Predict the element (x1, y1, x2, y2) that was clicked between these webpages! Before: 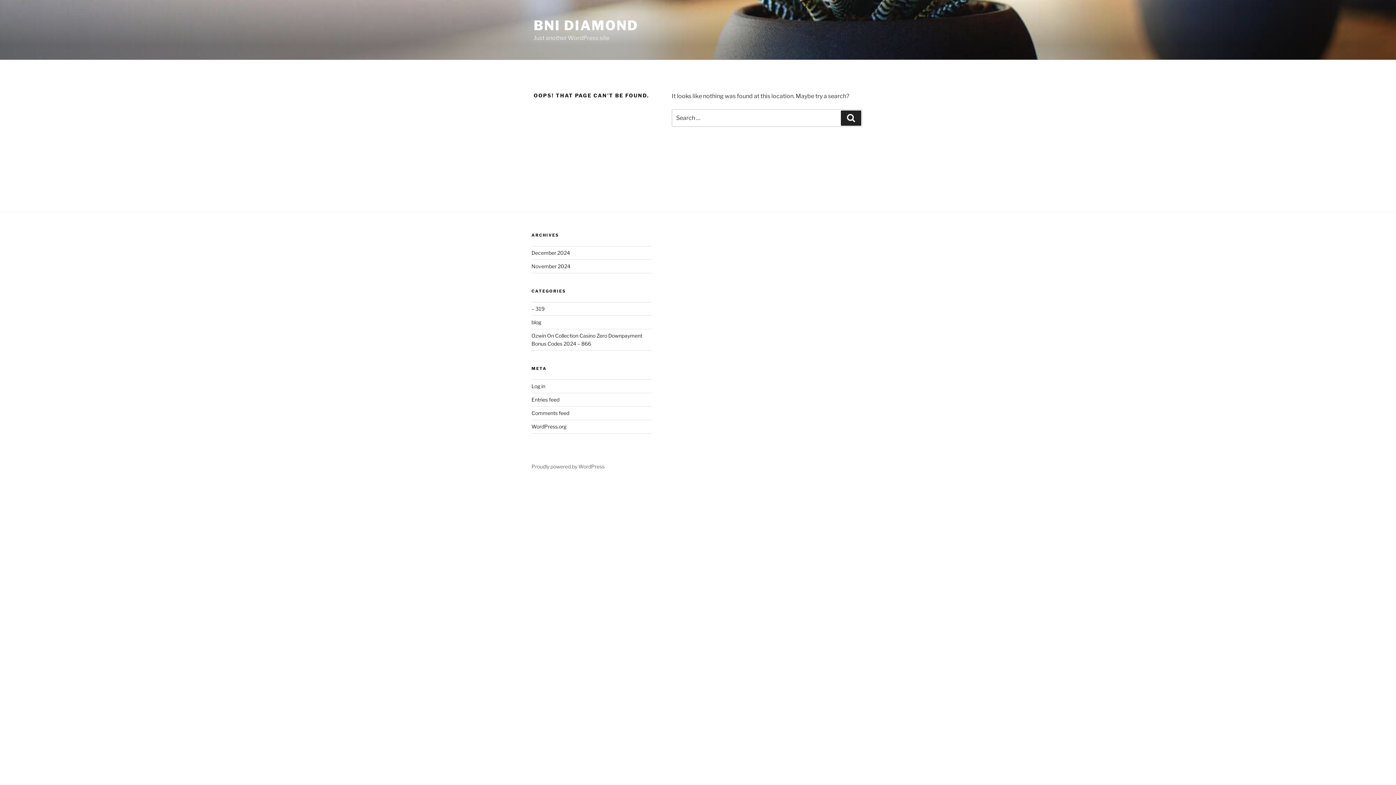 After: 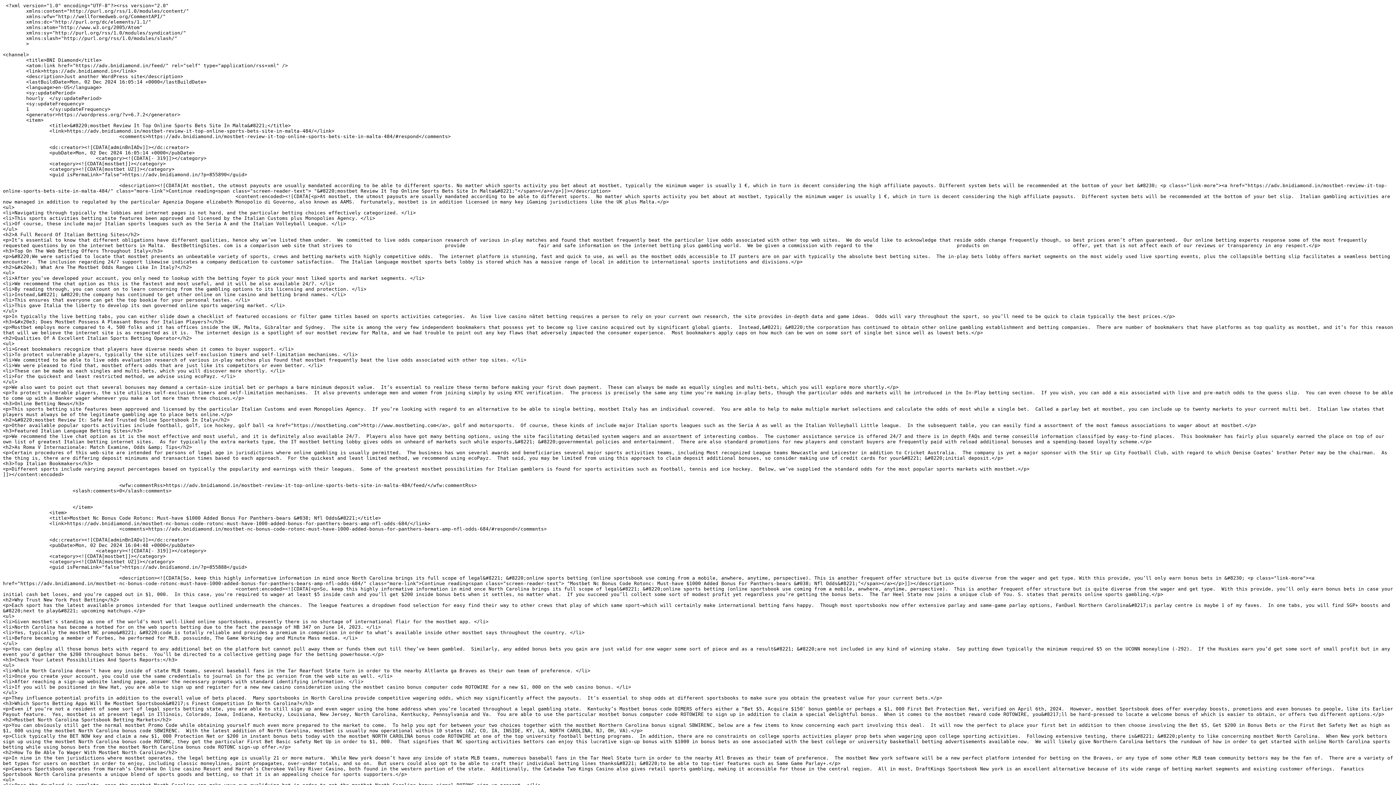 Action: label: Entries feed bbox: (531, 396, 559, 403)